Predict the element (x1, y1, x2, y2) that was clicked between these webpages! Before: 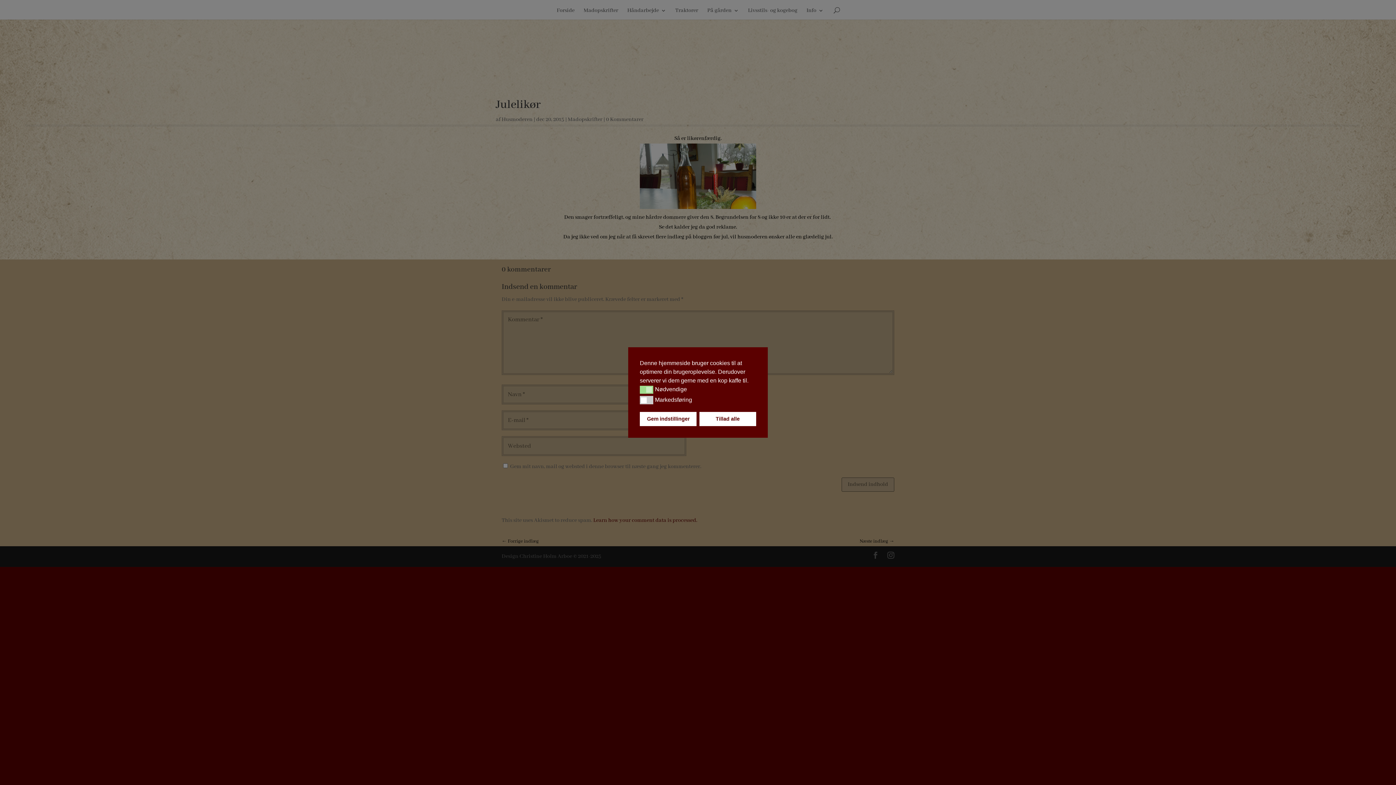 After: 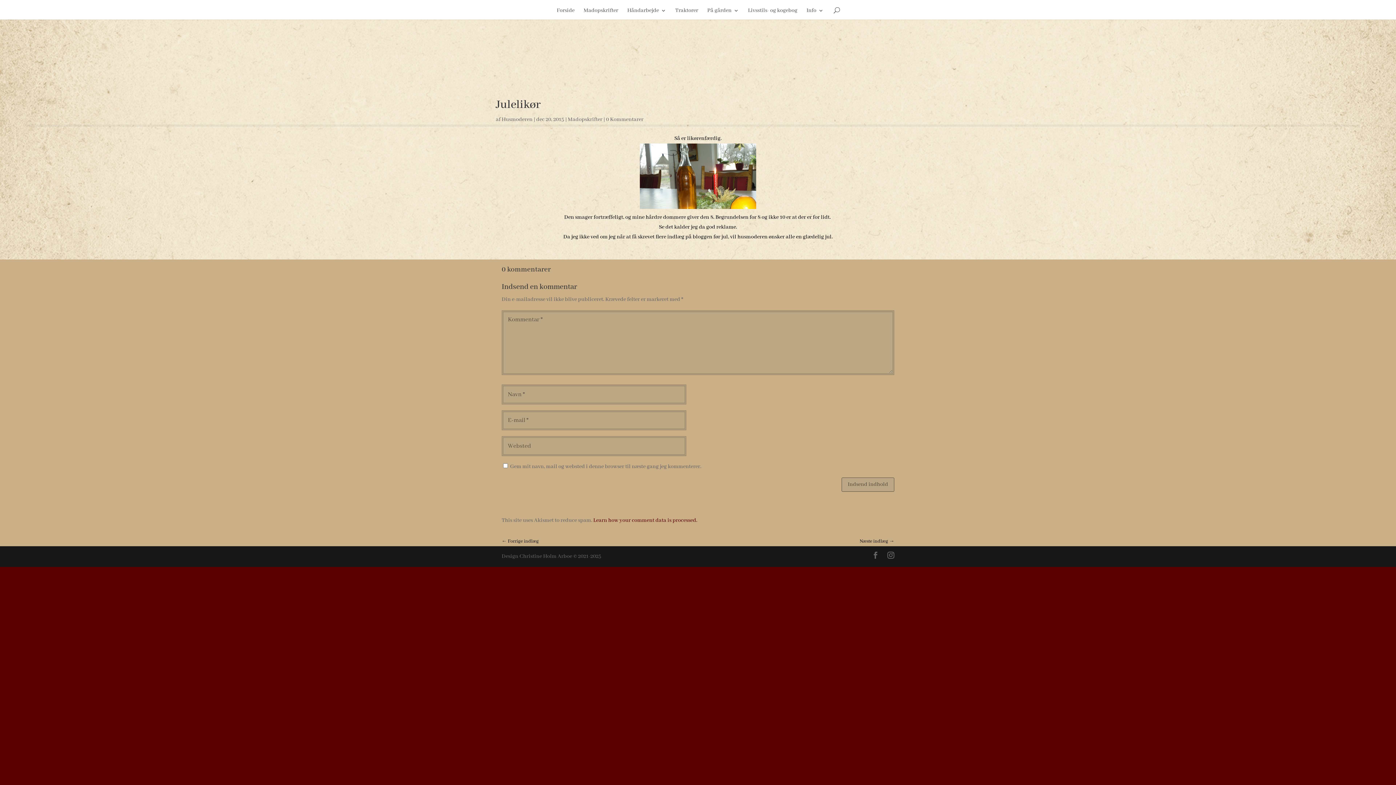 Action: bbox: (699, 412, 756, 426) label: Tillad alle